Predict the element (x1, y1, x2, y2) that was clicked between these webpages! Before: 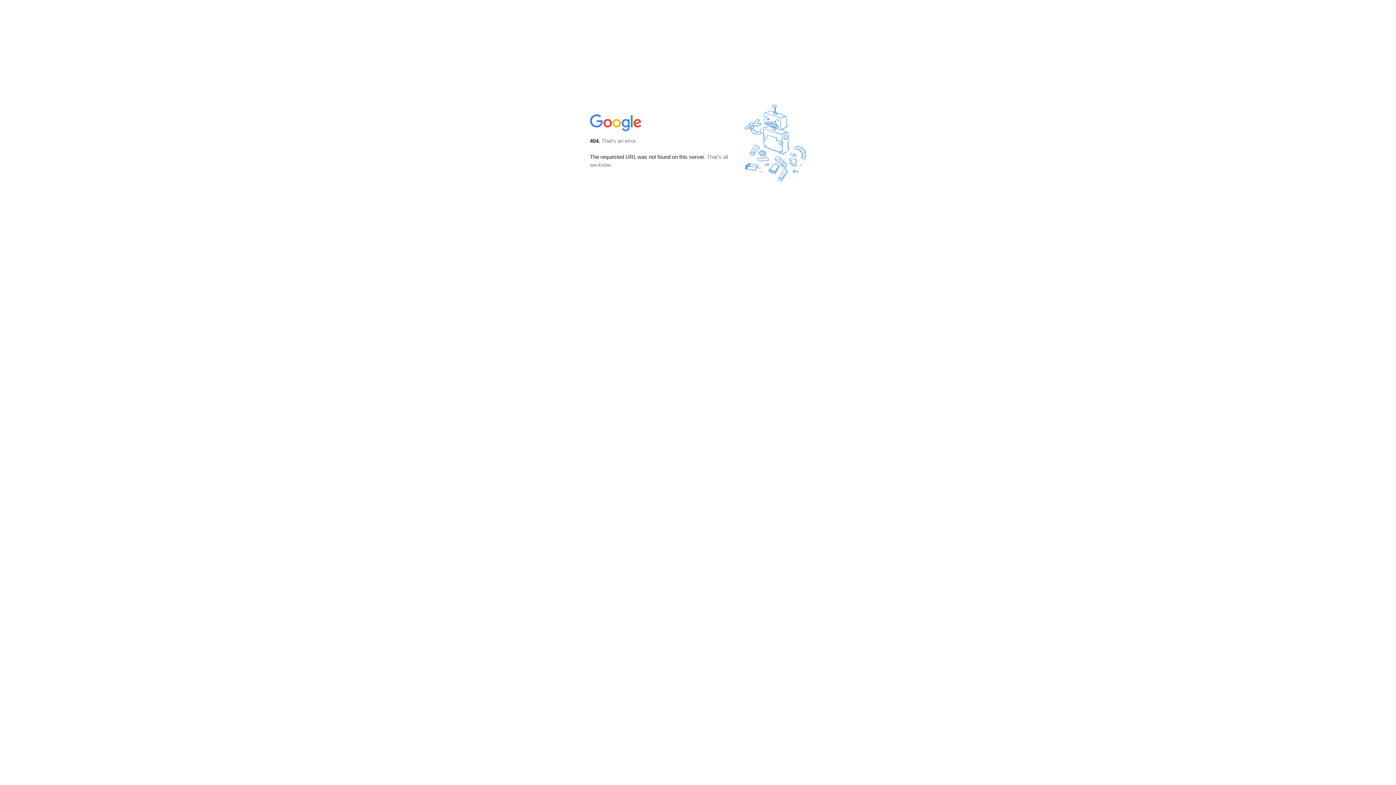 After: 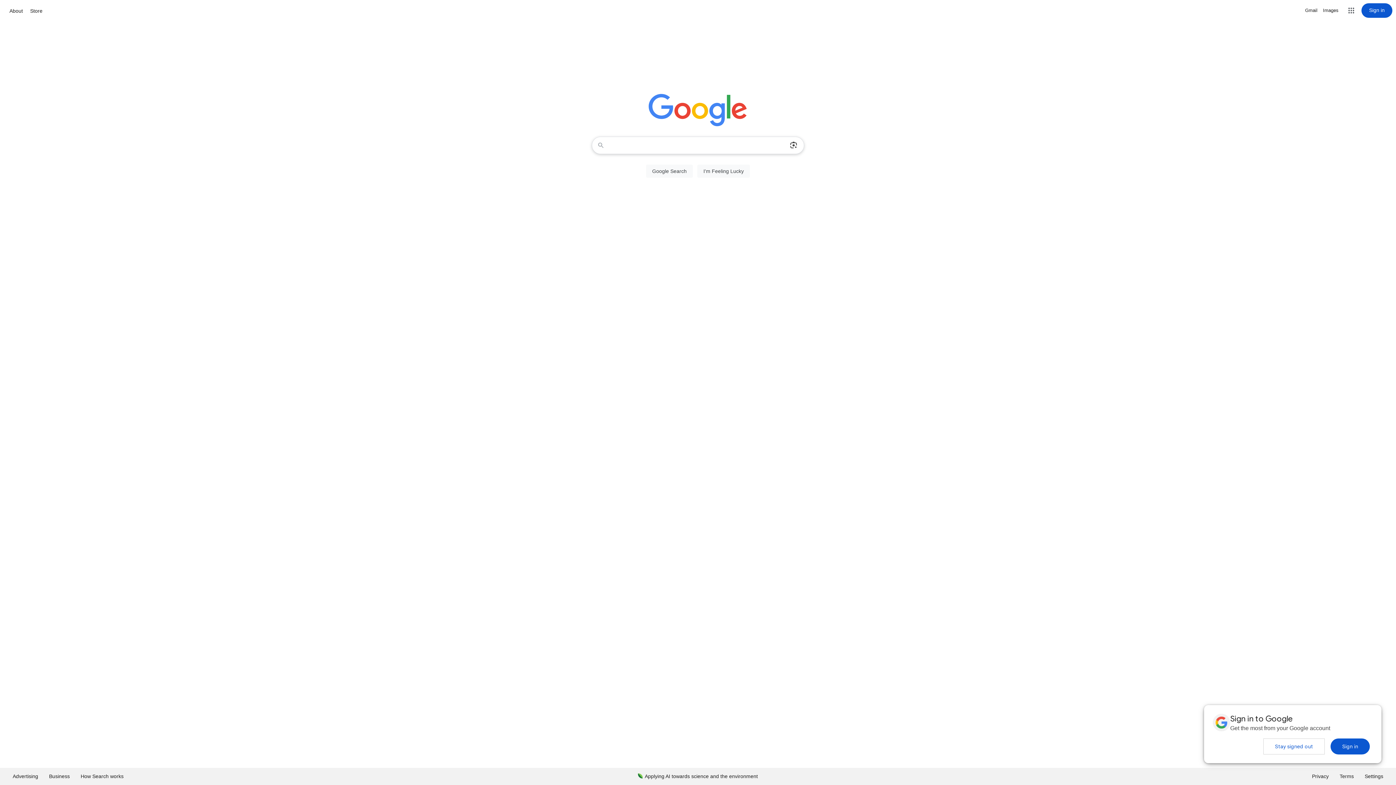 Action: bbox: (590, 127, 642, 134)